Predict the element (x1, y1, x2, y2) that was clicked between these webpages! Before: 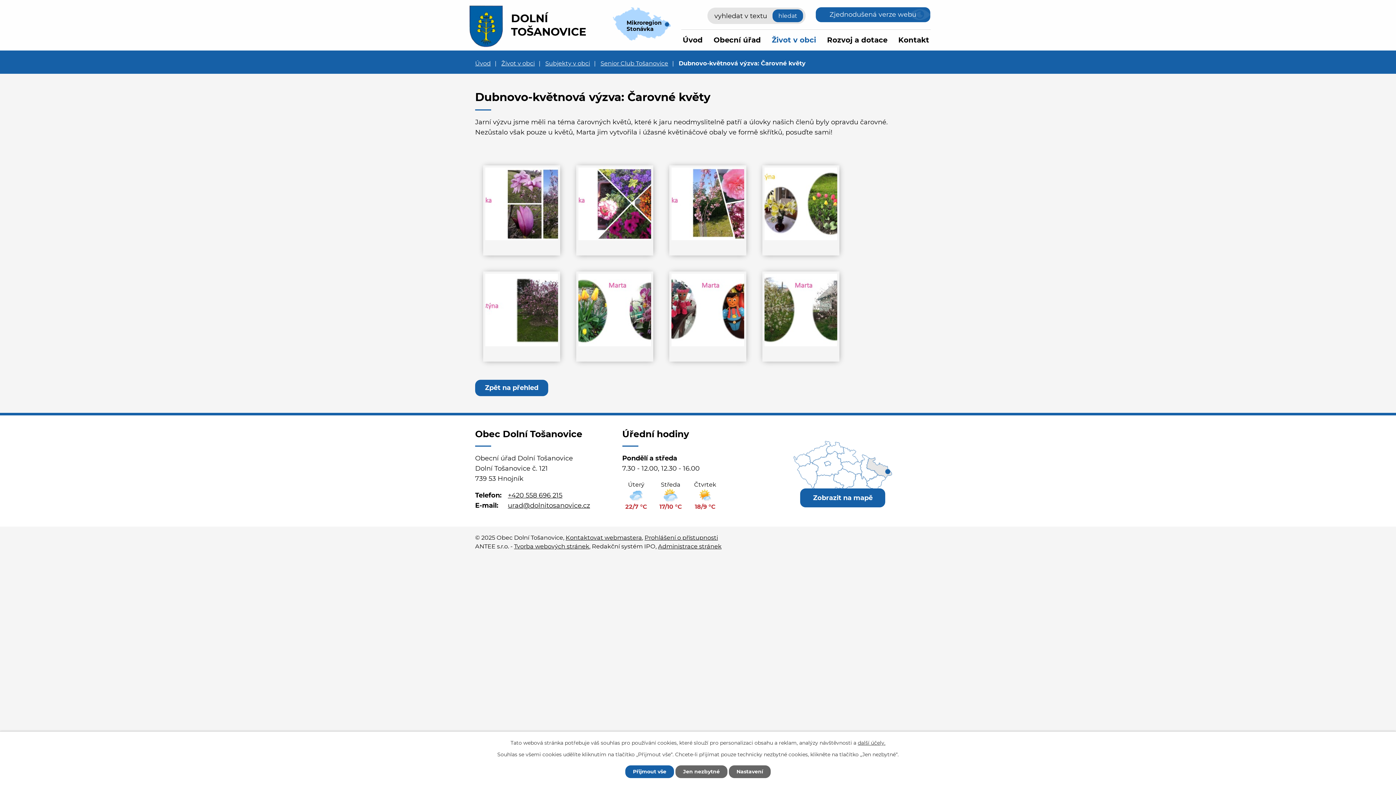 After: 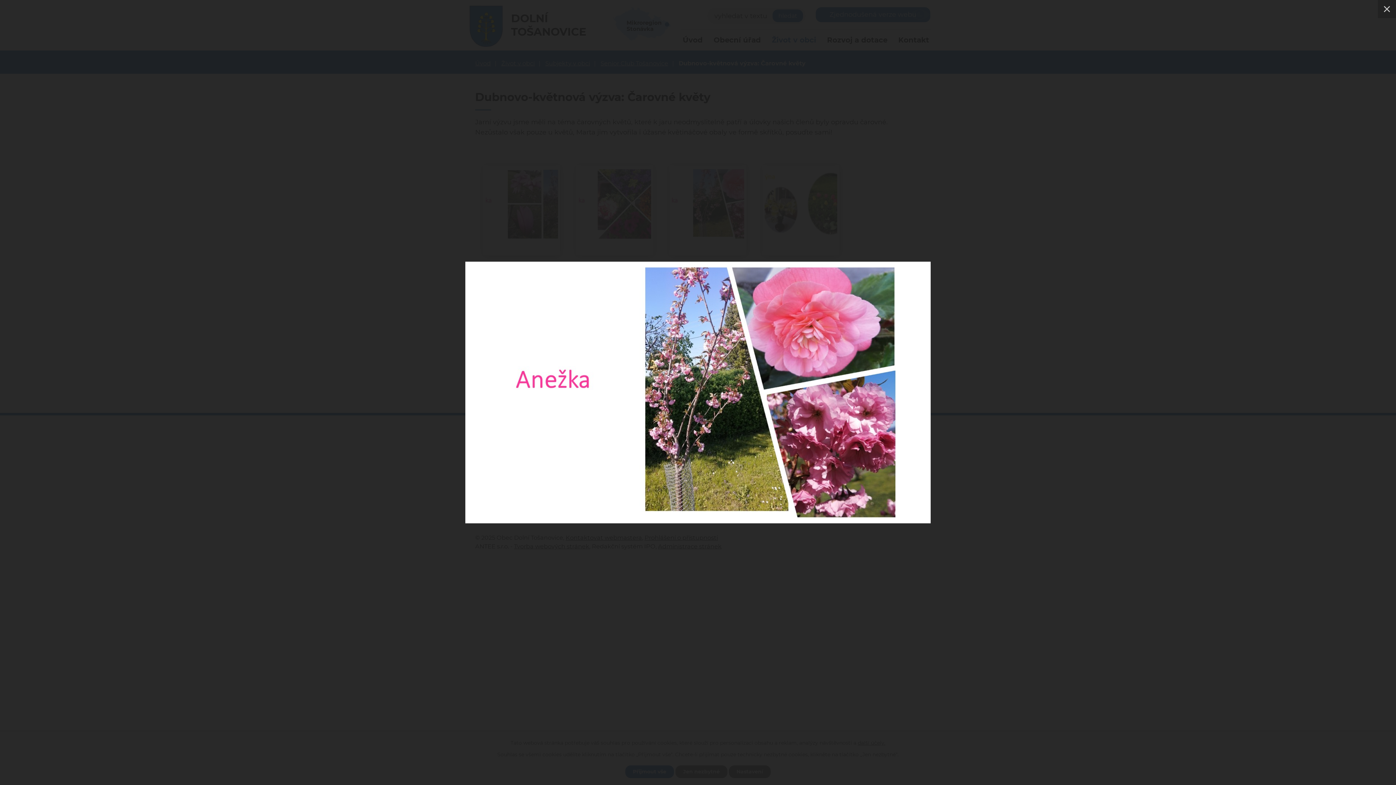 Action: bbox: (671, 167, 744, 240)